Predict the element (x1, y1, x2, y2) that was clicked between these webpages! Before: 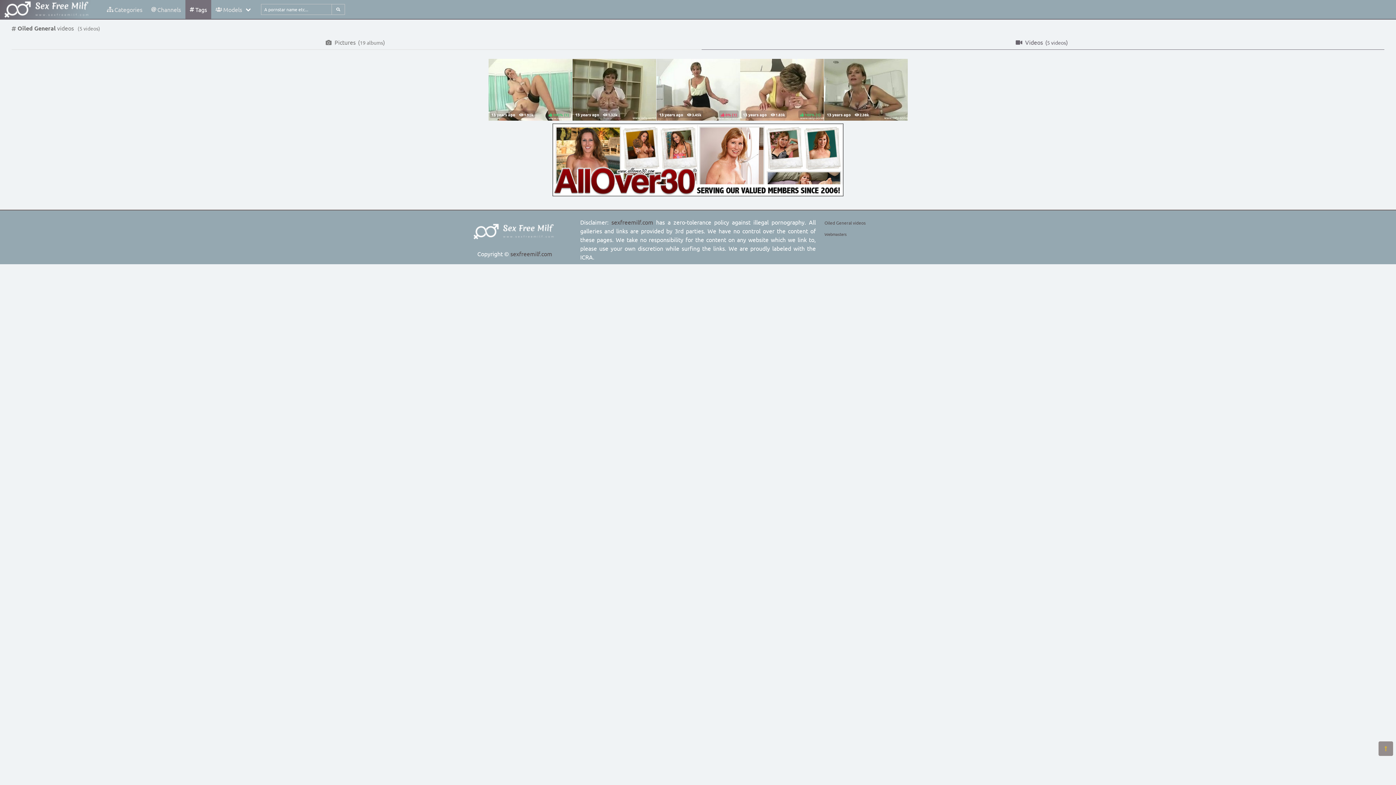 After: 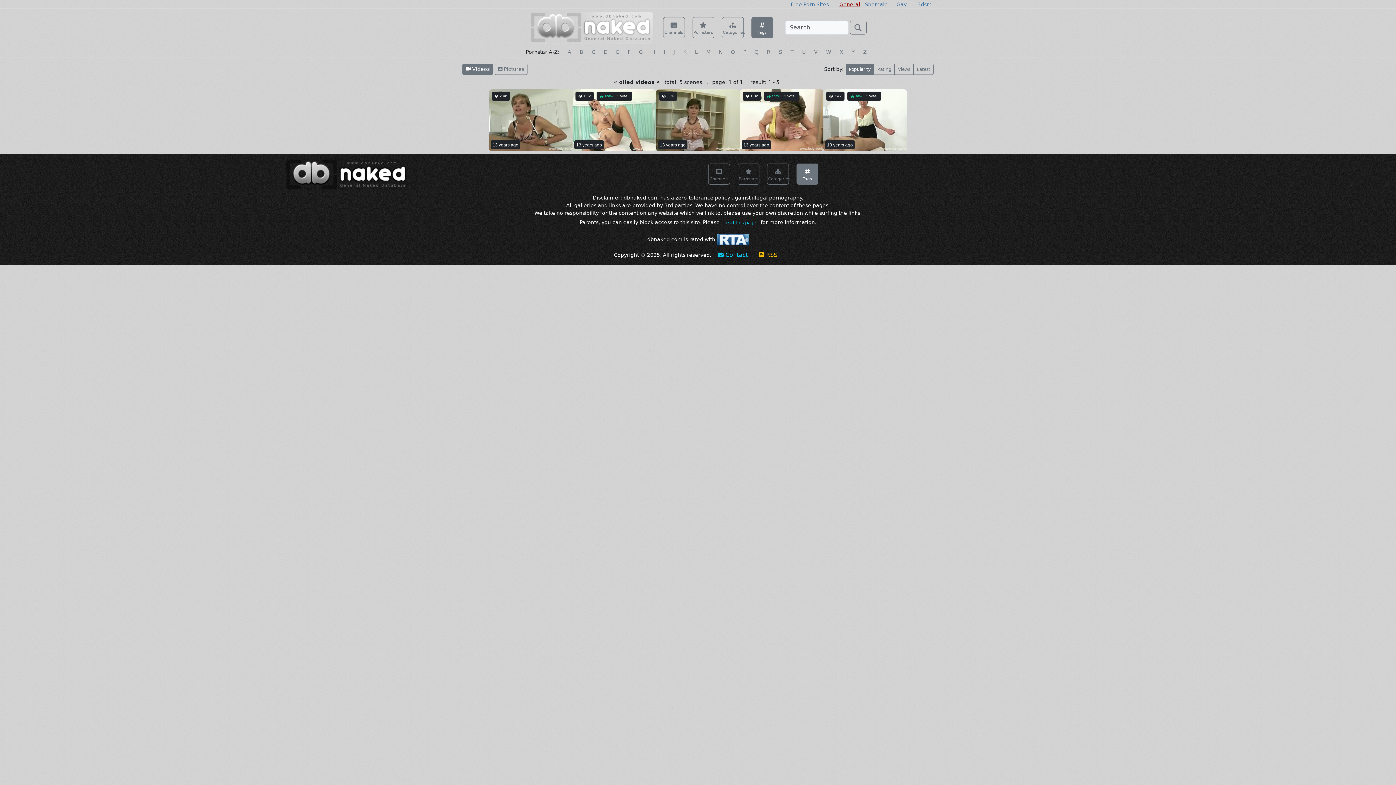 Action: bbox: (824, 220, 865, 225) label: Oiled General videos